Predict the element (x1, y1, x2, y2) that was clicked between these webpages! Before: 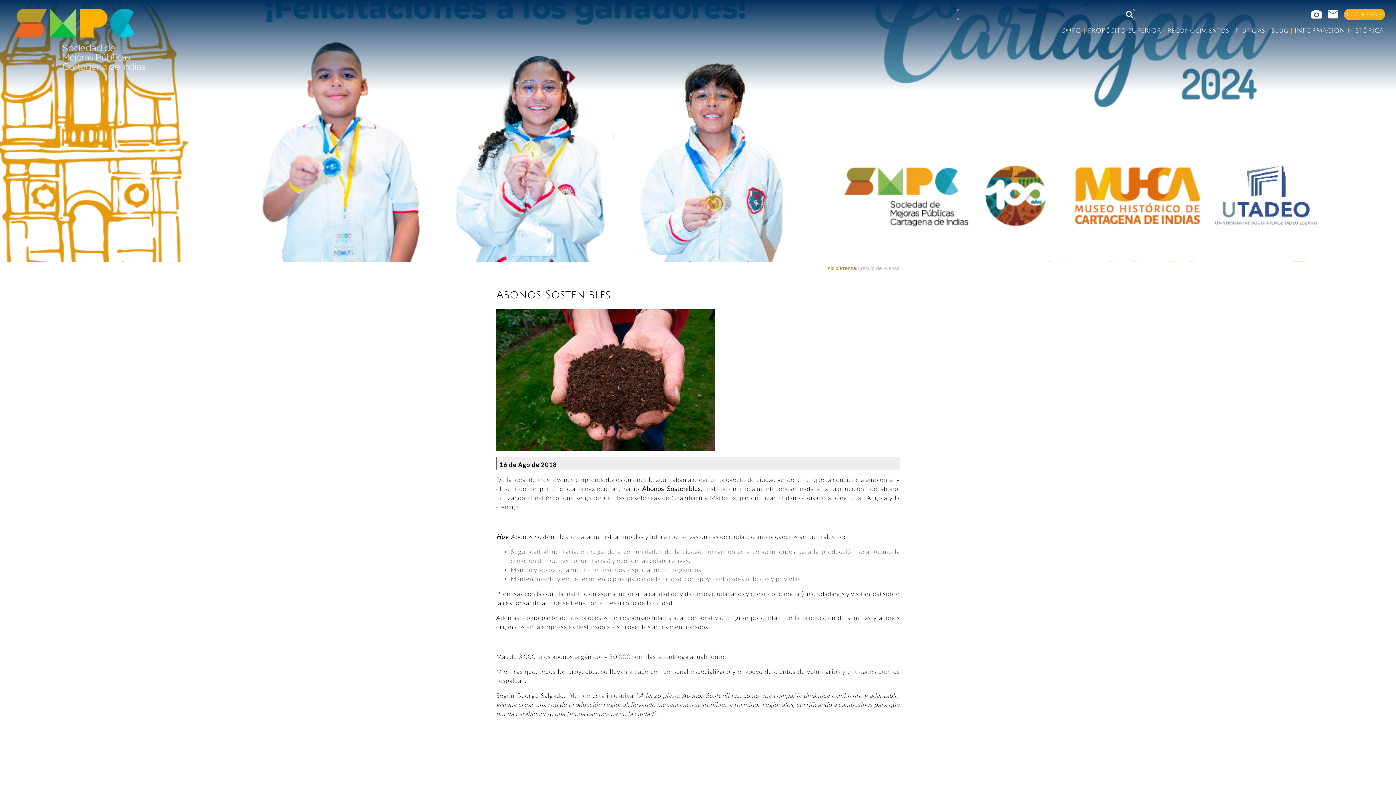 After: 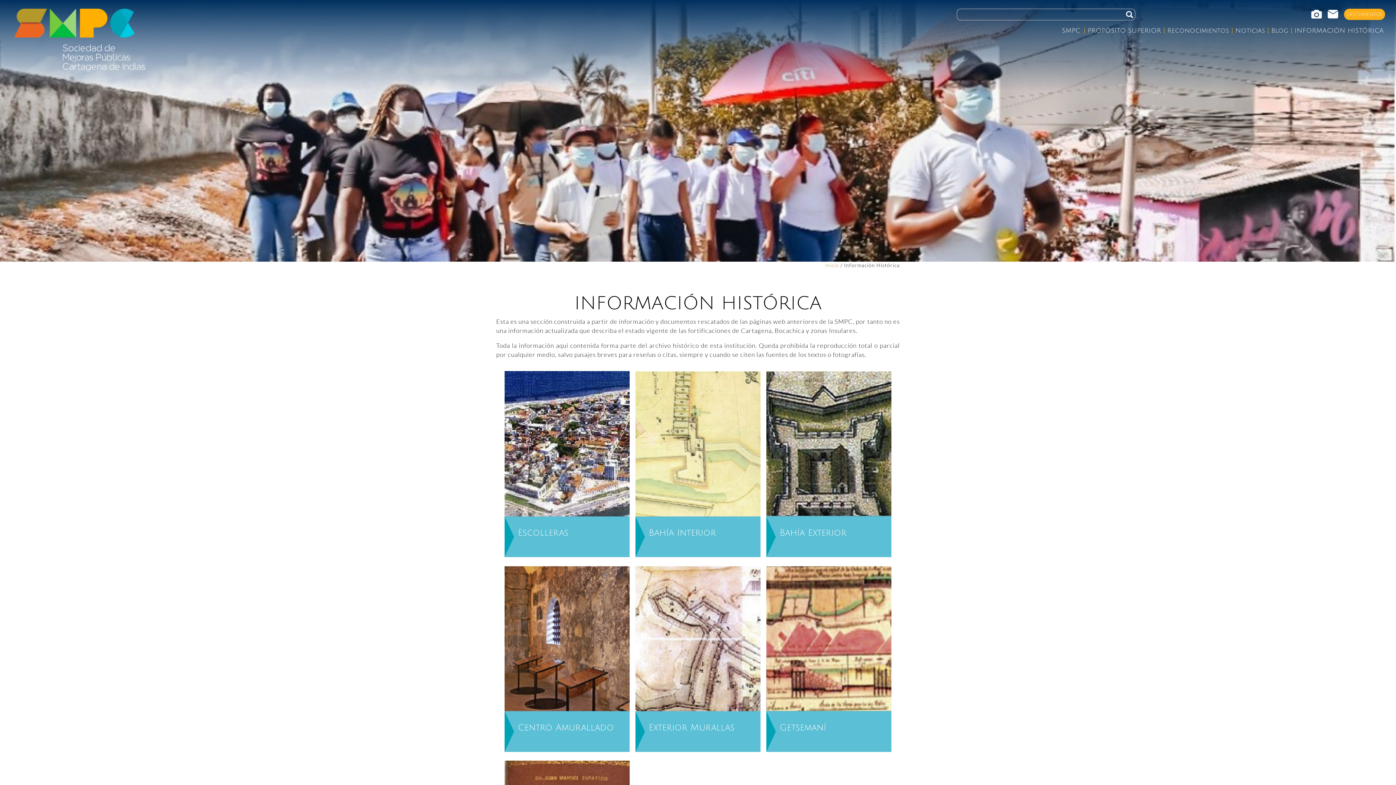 Action: label: INFORMACIÓN HISTÓRICA bbox: (1294, 26, 1384, 35)